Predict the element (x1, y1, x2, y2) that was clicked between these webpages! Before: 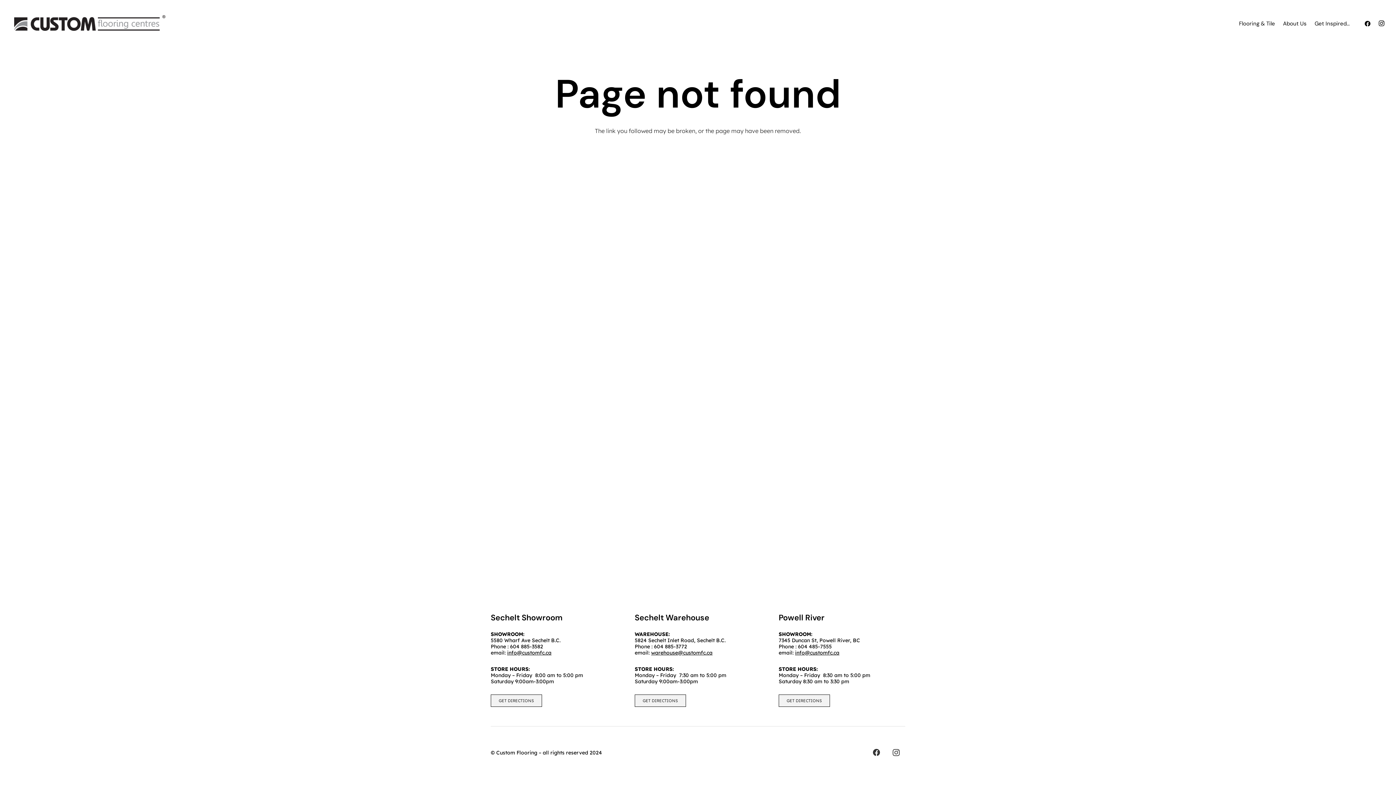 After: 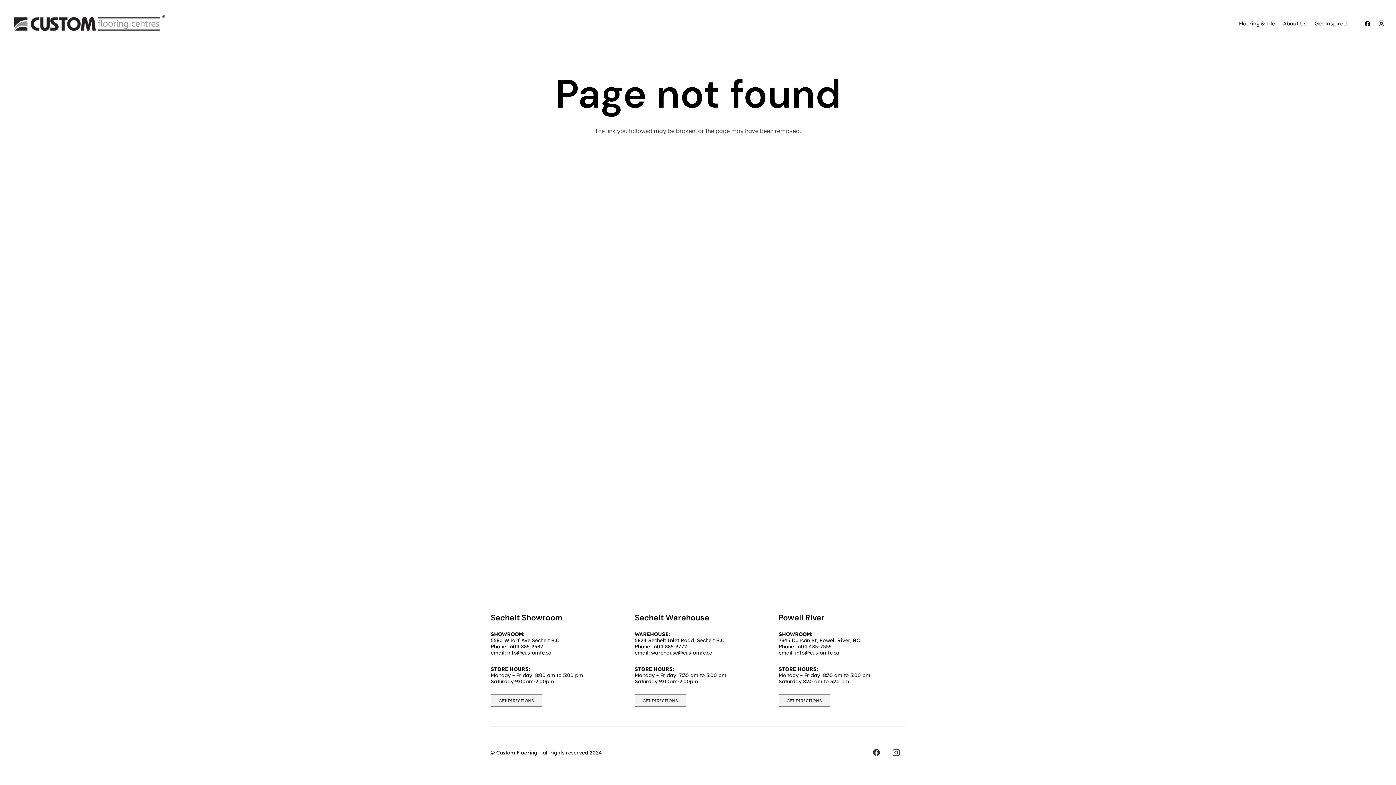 Action: label: warehouse@customfc.ca bbox: (651, 649, 712, 656)